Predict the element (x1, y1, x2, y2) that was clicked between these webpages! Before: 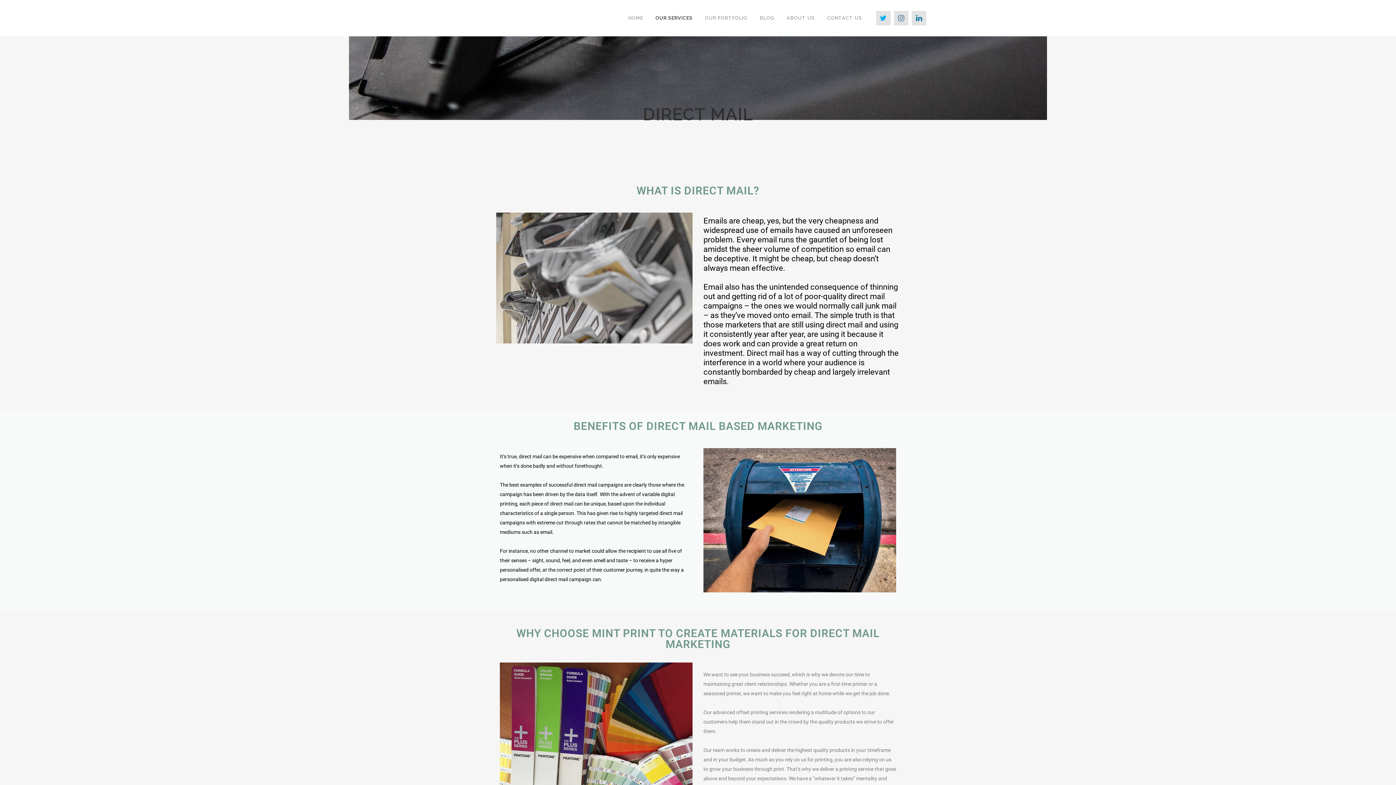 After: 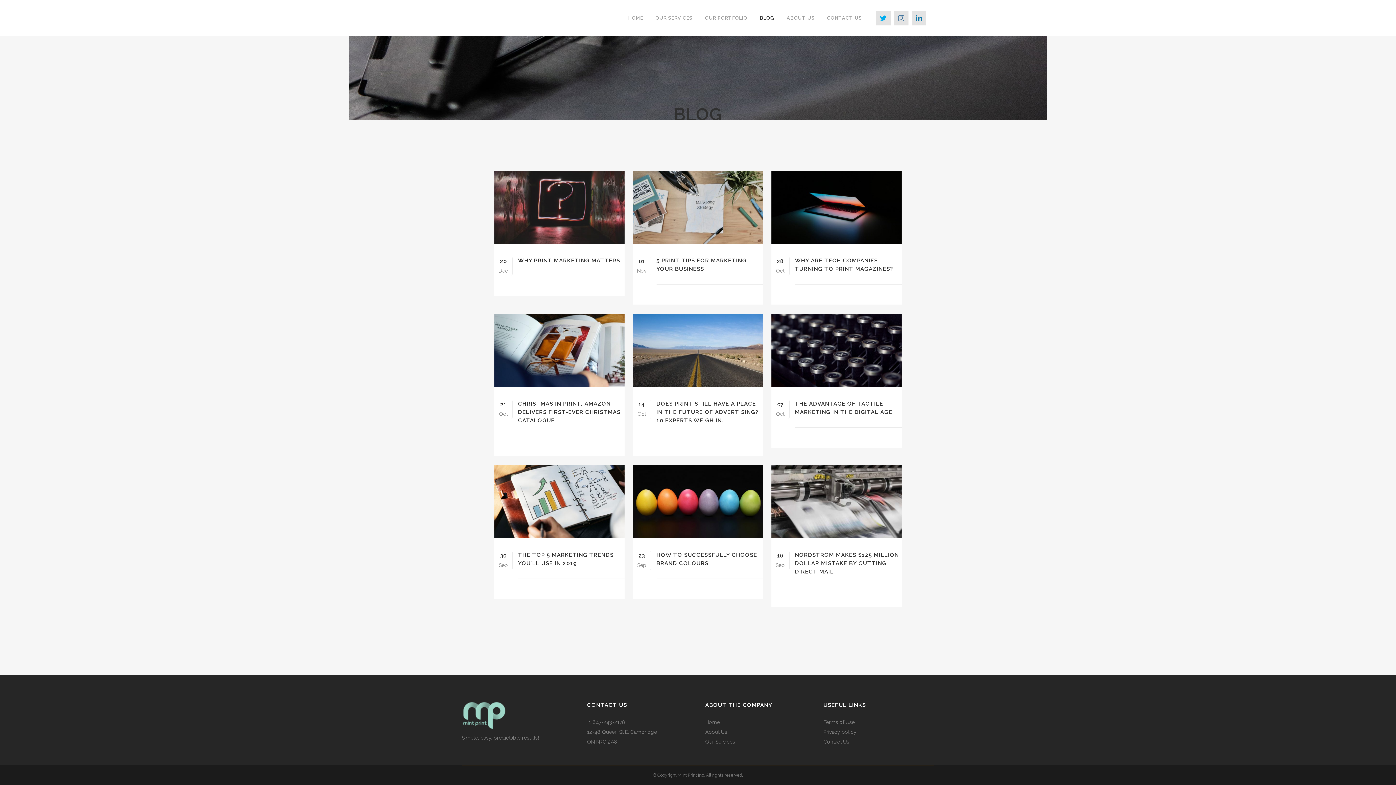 Action: bbox: (753, 0, 780, 36) label: BLOG